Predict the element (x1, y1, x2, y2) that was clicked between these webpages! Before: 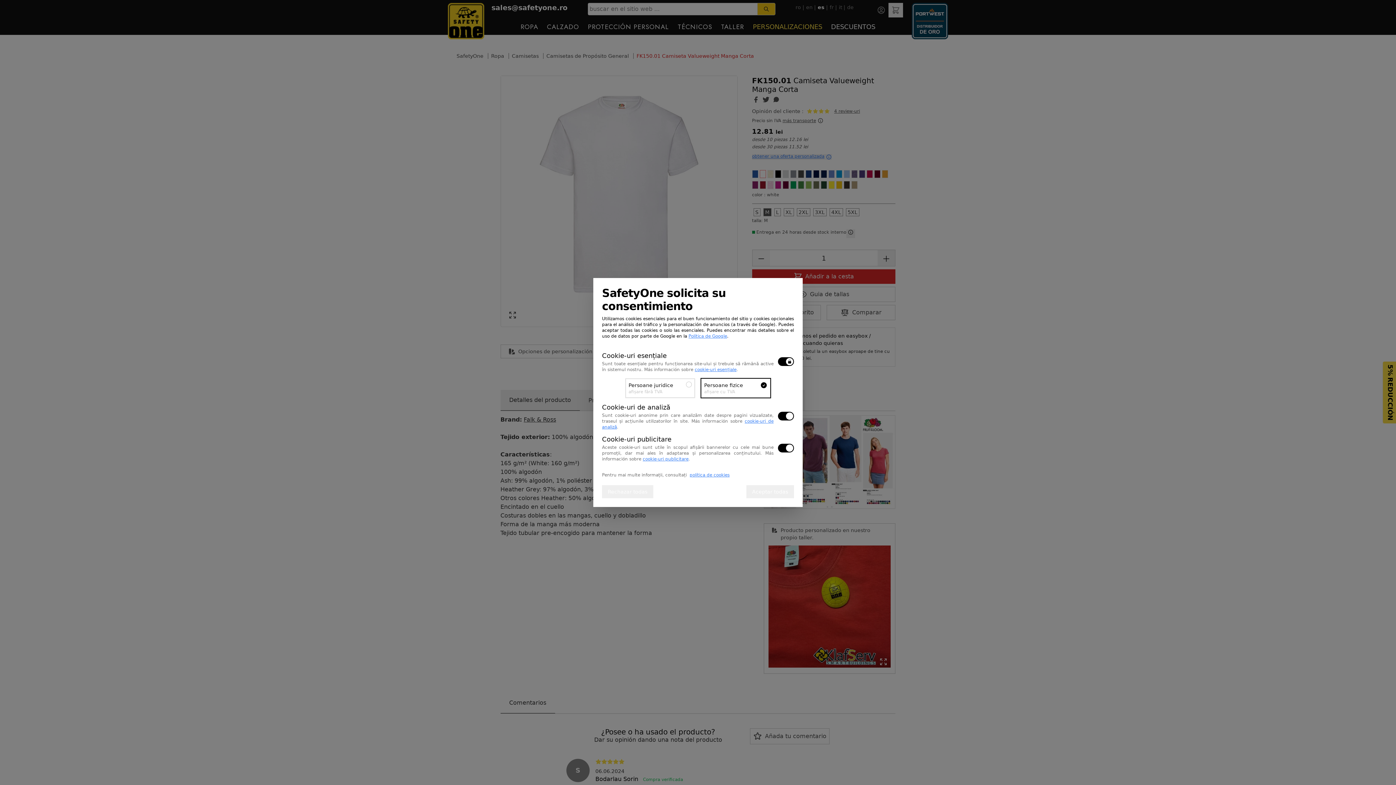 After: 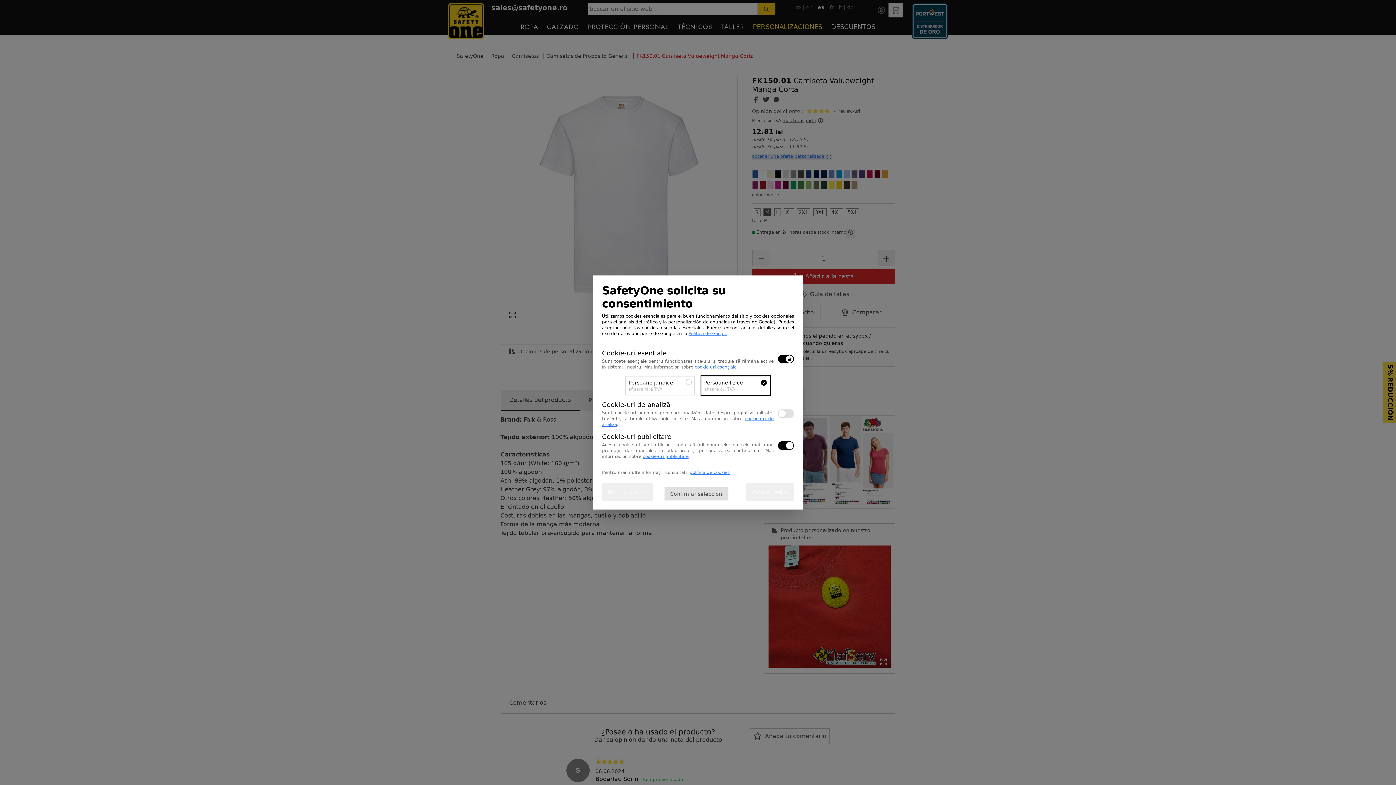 Action: bbox: (778, 412, 794, 420)